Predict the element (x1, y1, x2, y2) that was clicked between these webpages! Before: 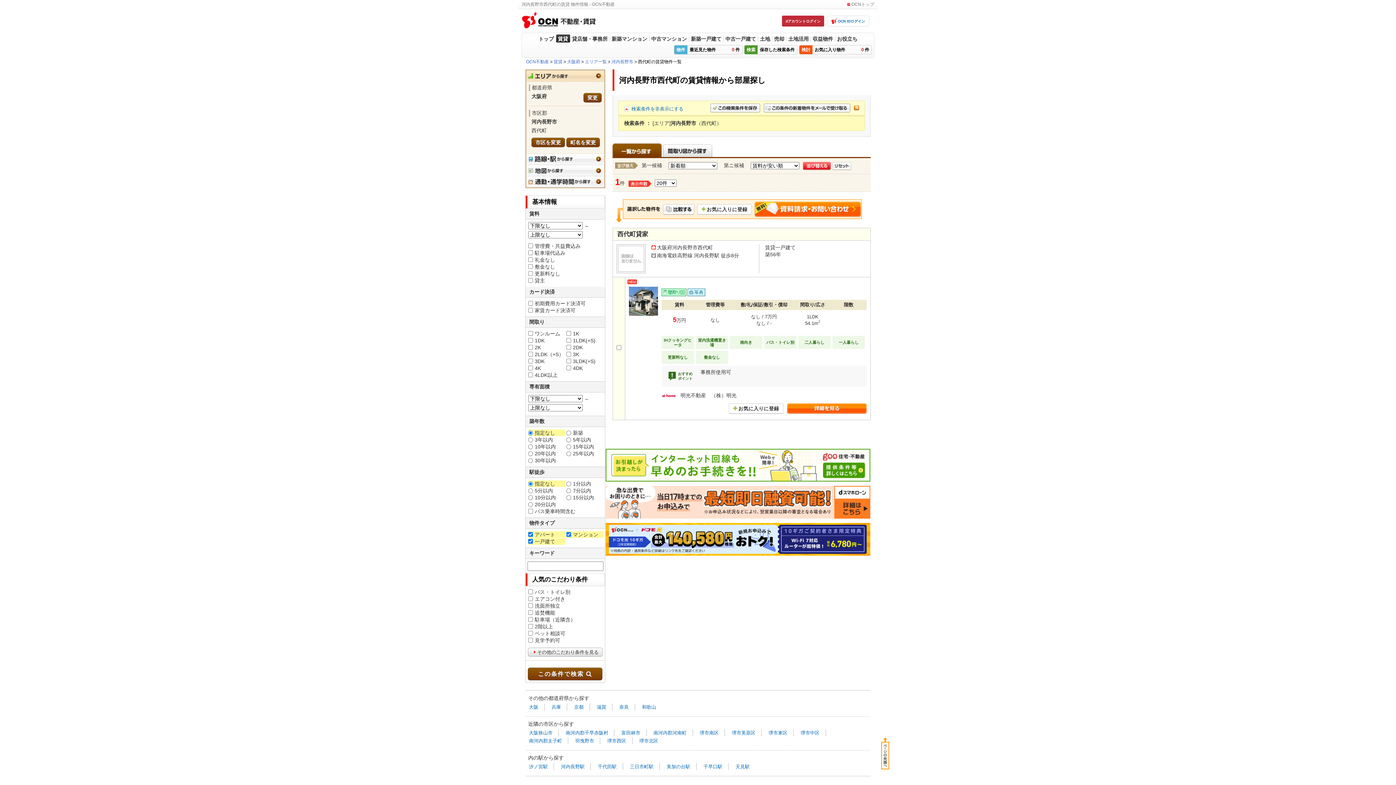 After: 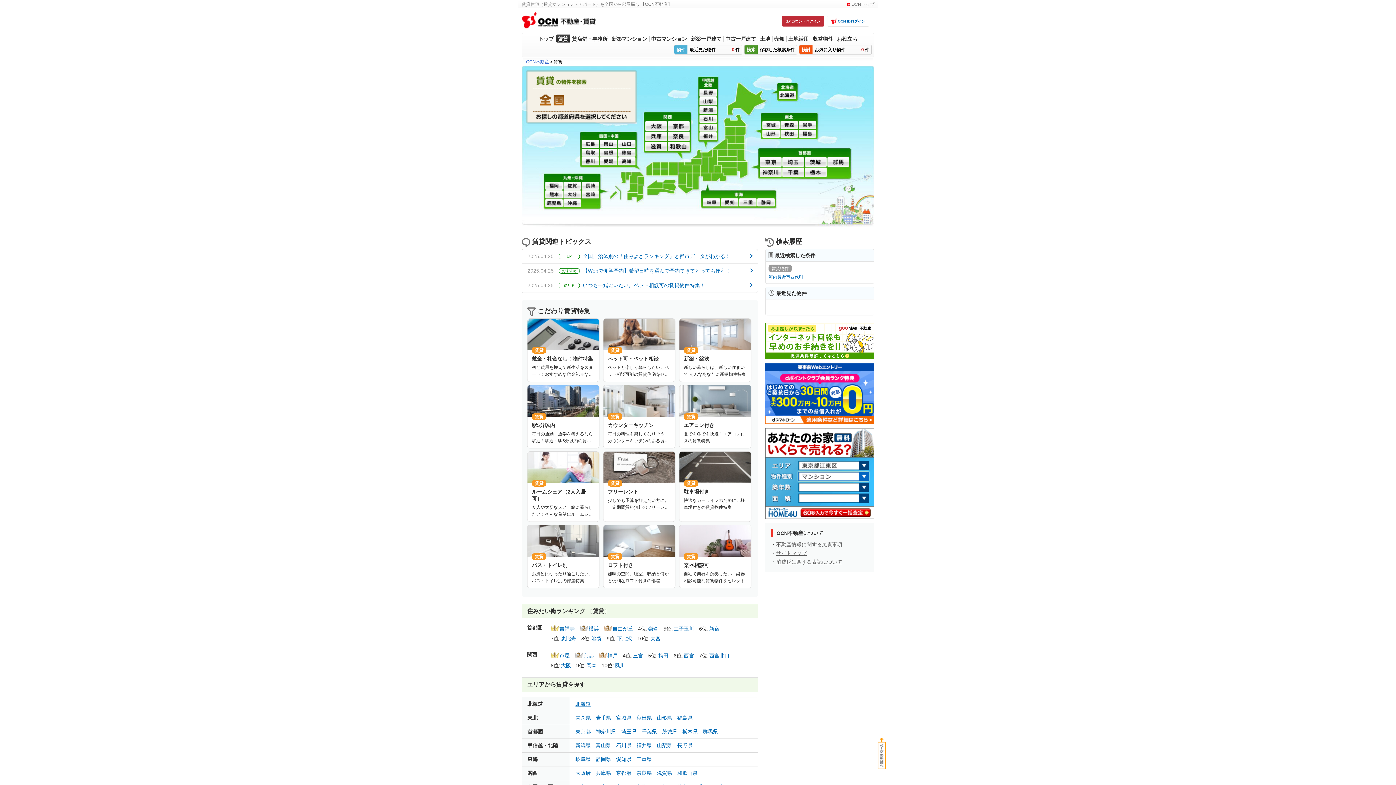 Action: bbox: (556, 34, 570, 42) label: 賃貸